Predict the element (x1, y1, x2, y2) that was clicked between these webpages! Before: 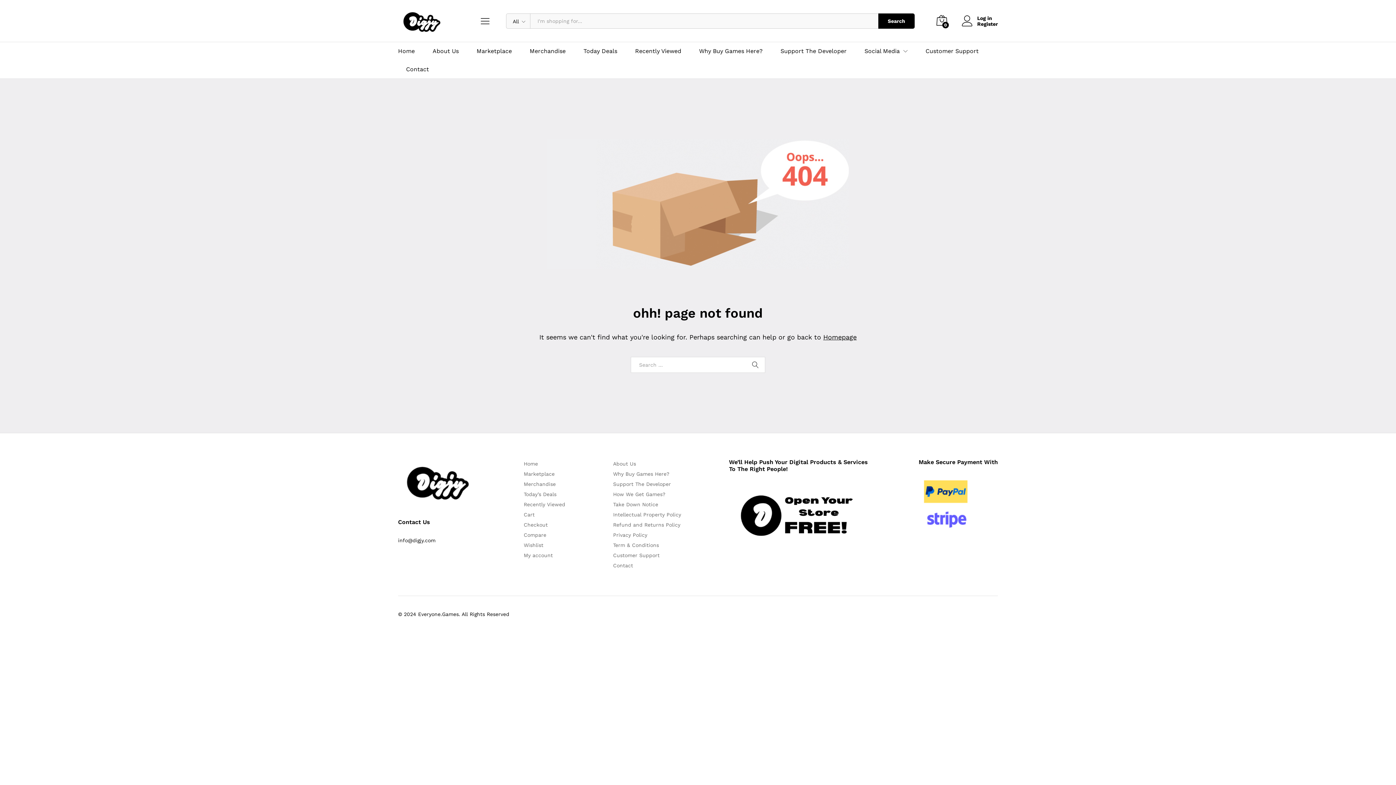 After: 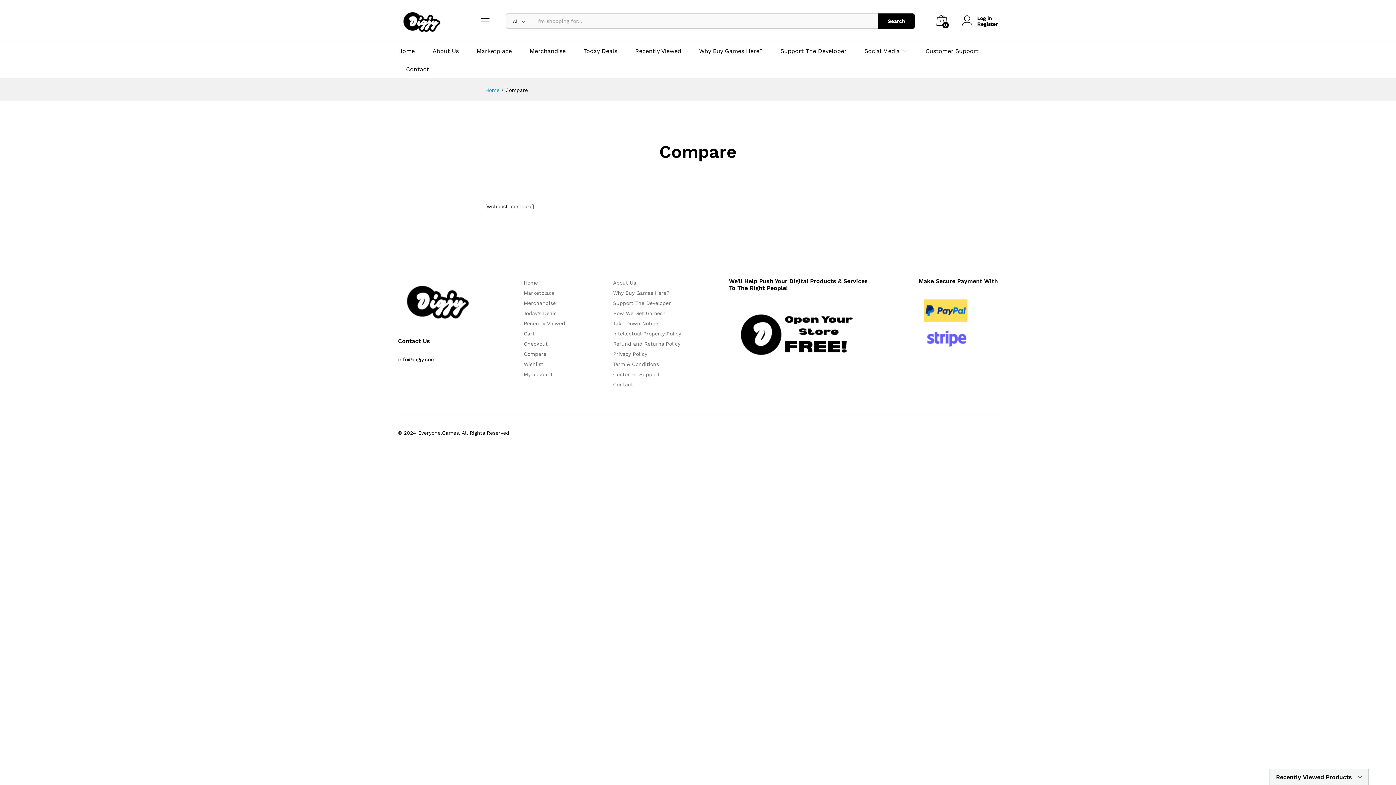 Action: label: Compare bbox: (523, 532, 546, 538)